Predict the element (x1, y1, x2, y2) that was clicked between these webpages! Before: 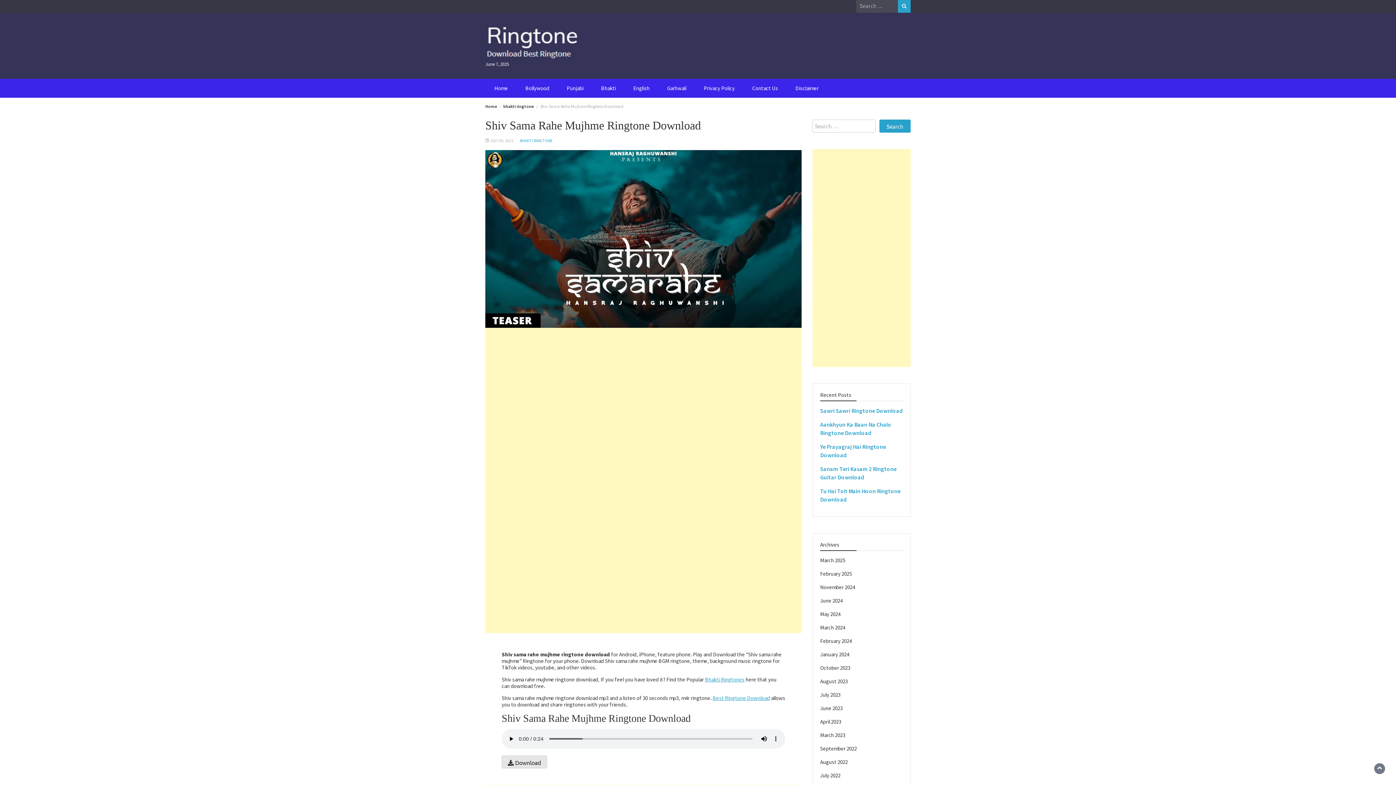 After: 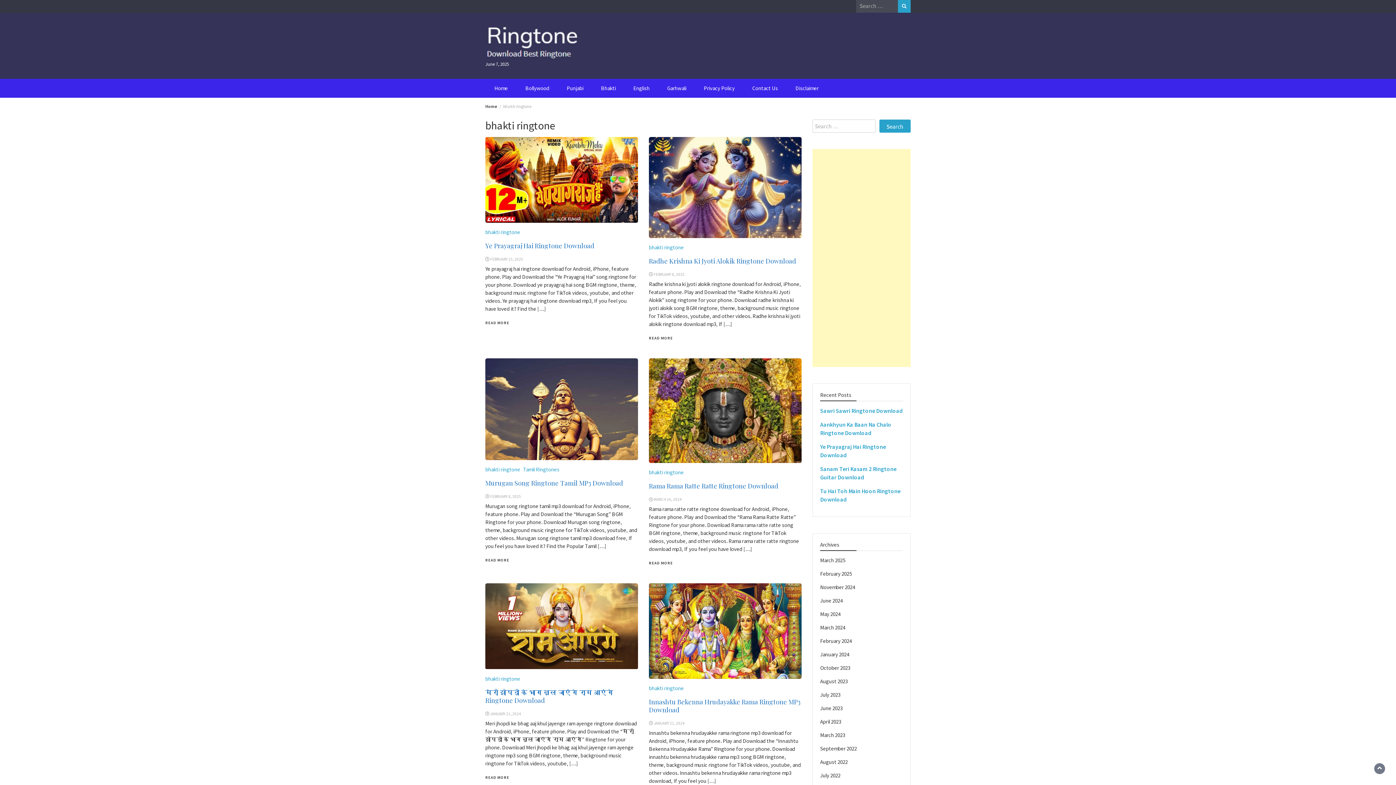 Action: label: BHAKTI RINGTONE bbox: (520, 138, 552, 143)